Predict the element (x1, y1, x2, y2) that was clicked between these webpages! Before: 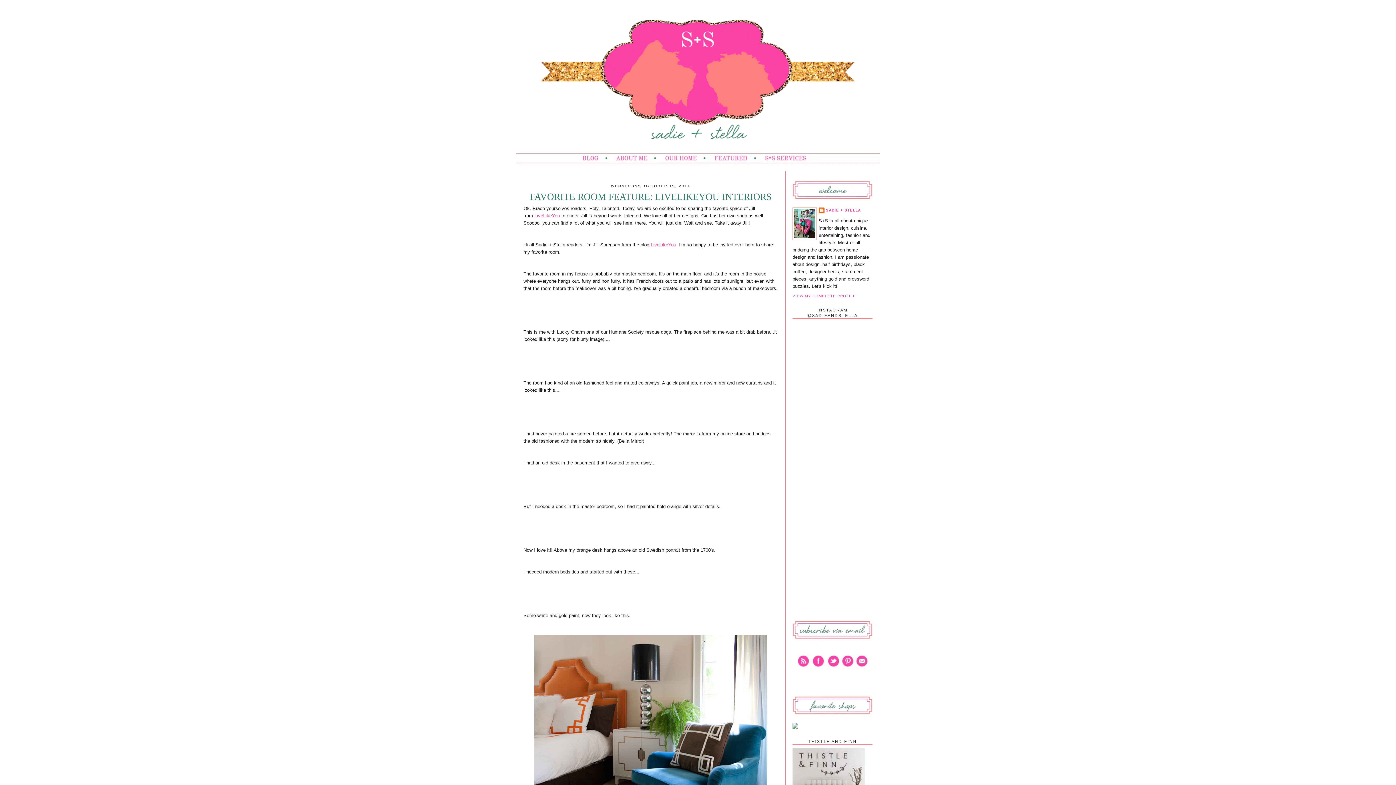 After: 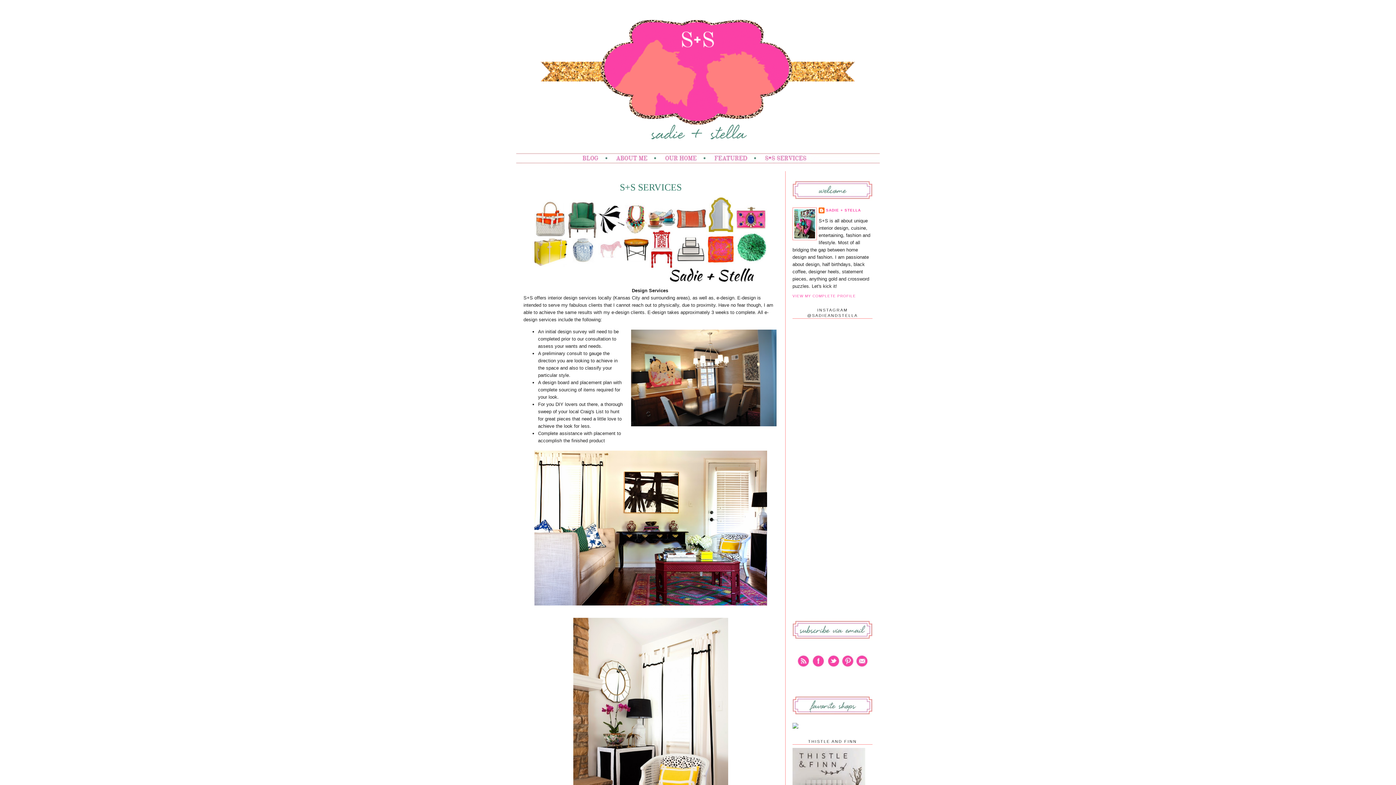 Action: bbox: (758, 160, 880, 165)